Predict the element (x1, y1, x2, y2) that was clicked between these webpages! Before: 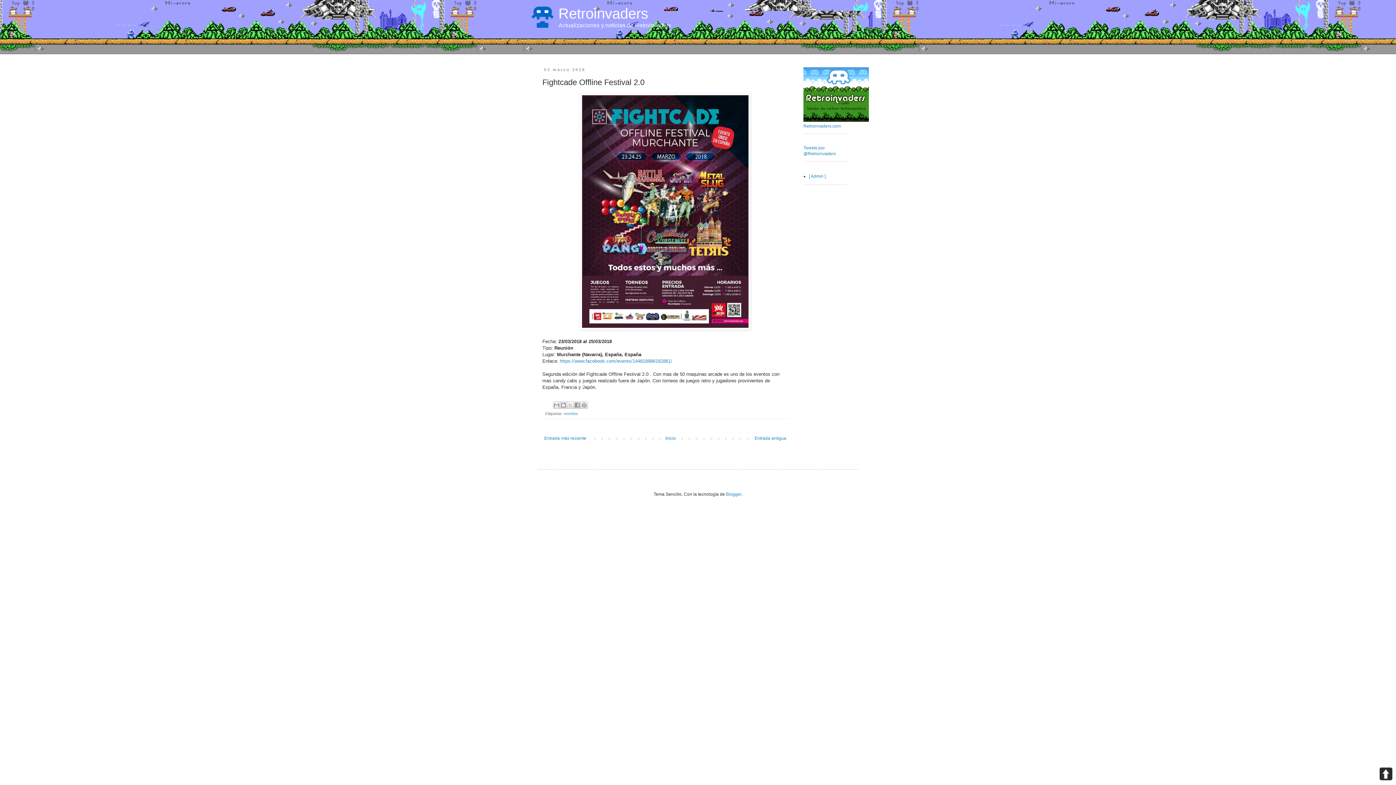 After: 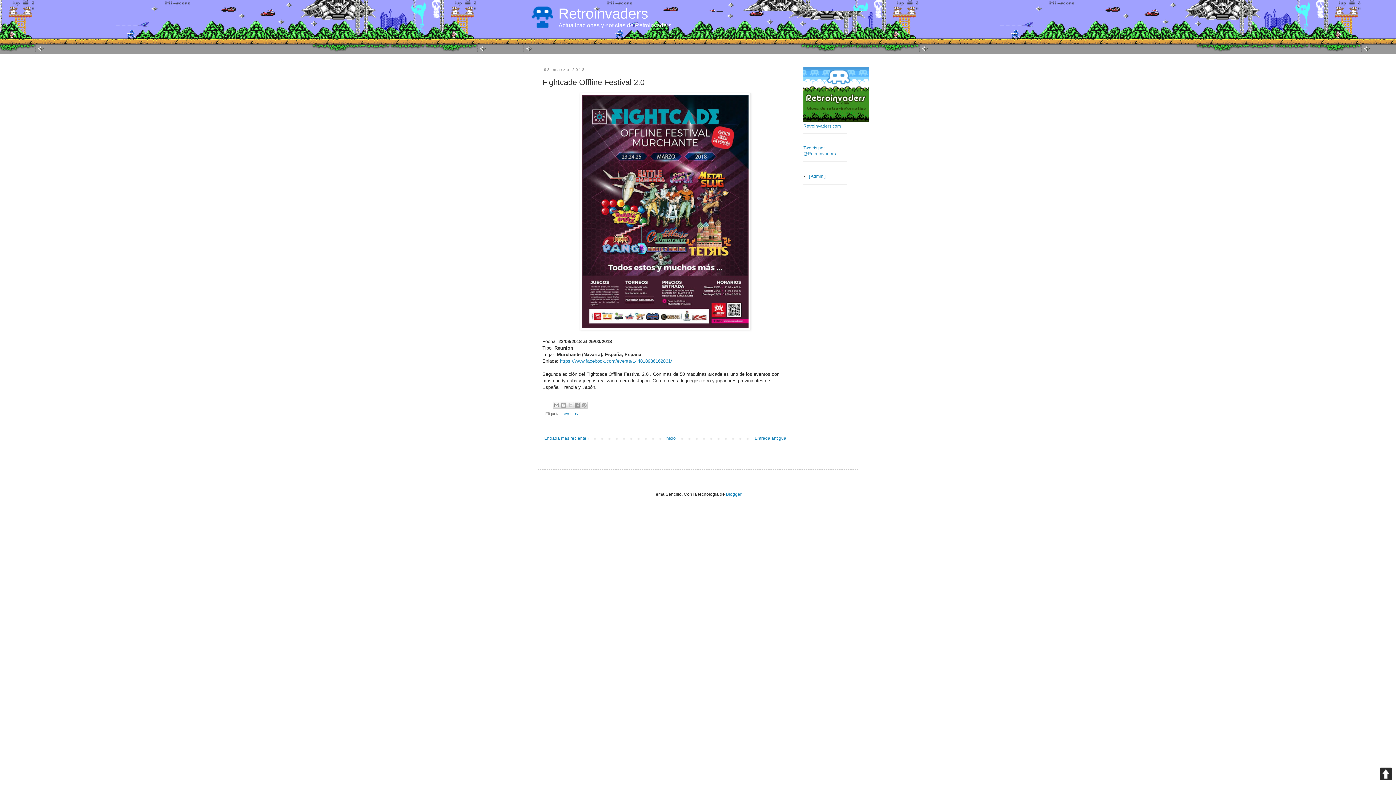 Action: bbox: (803, 117, 869, 122)